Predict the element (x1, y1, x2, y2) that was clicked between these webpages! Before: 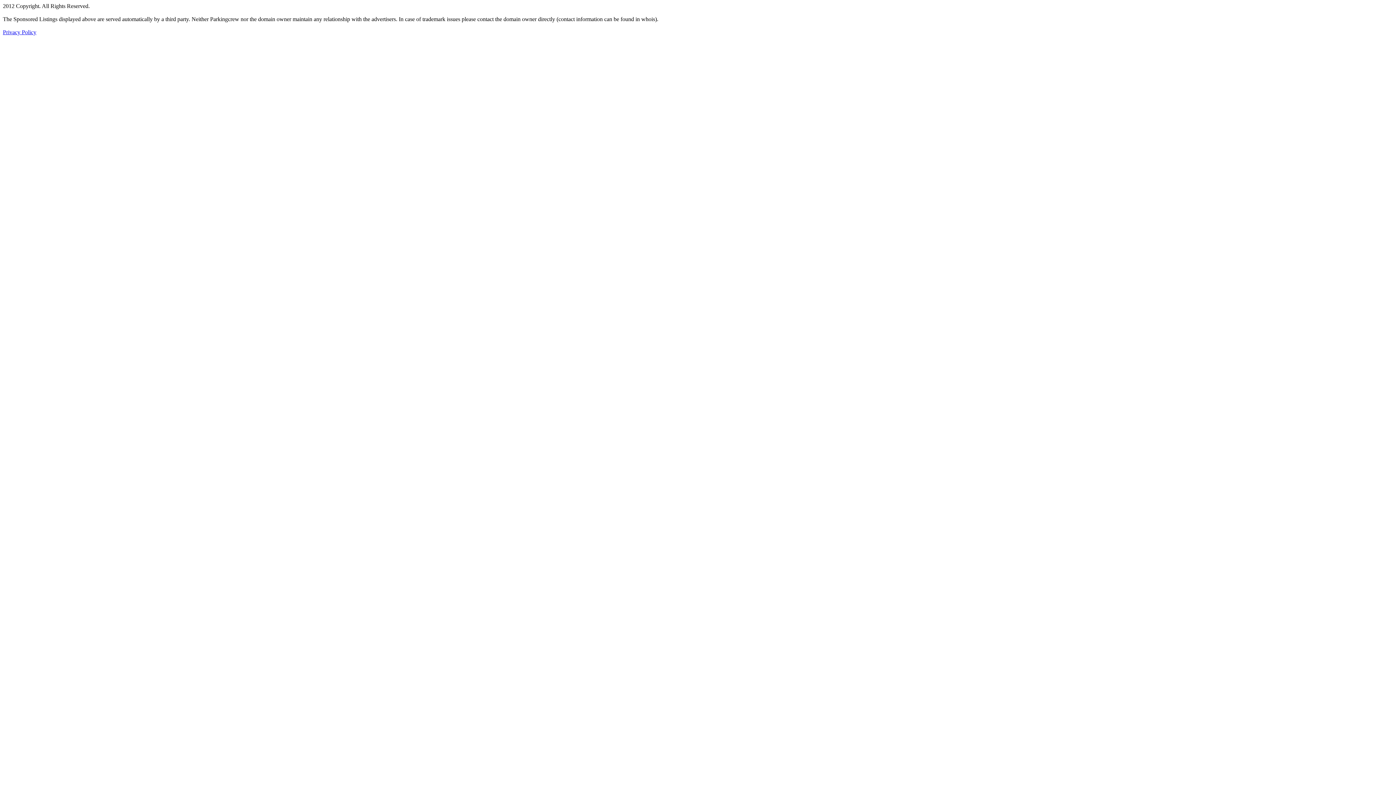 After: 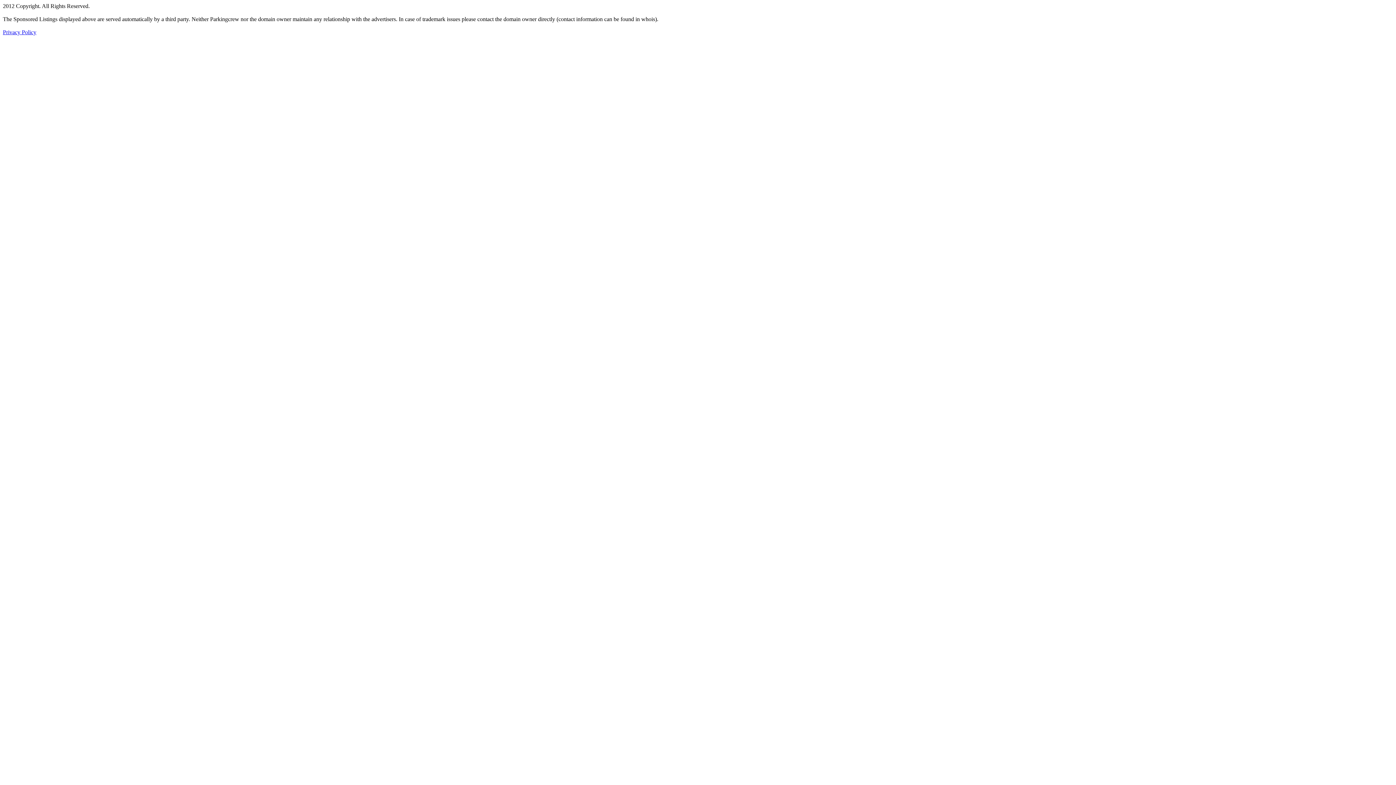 Action: bbox: (2, 29, 36, 35) label: Privacy Policy